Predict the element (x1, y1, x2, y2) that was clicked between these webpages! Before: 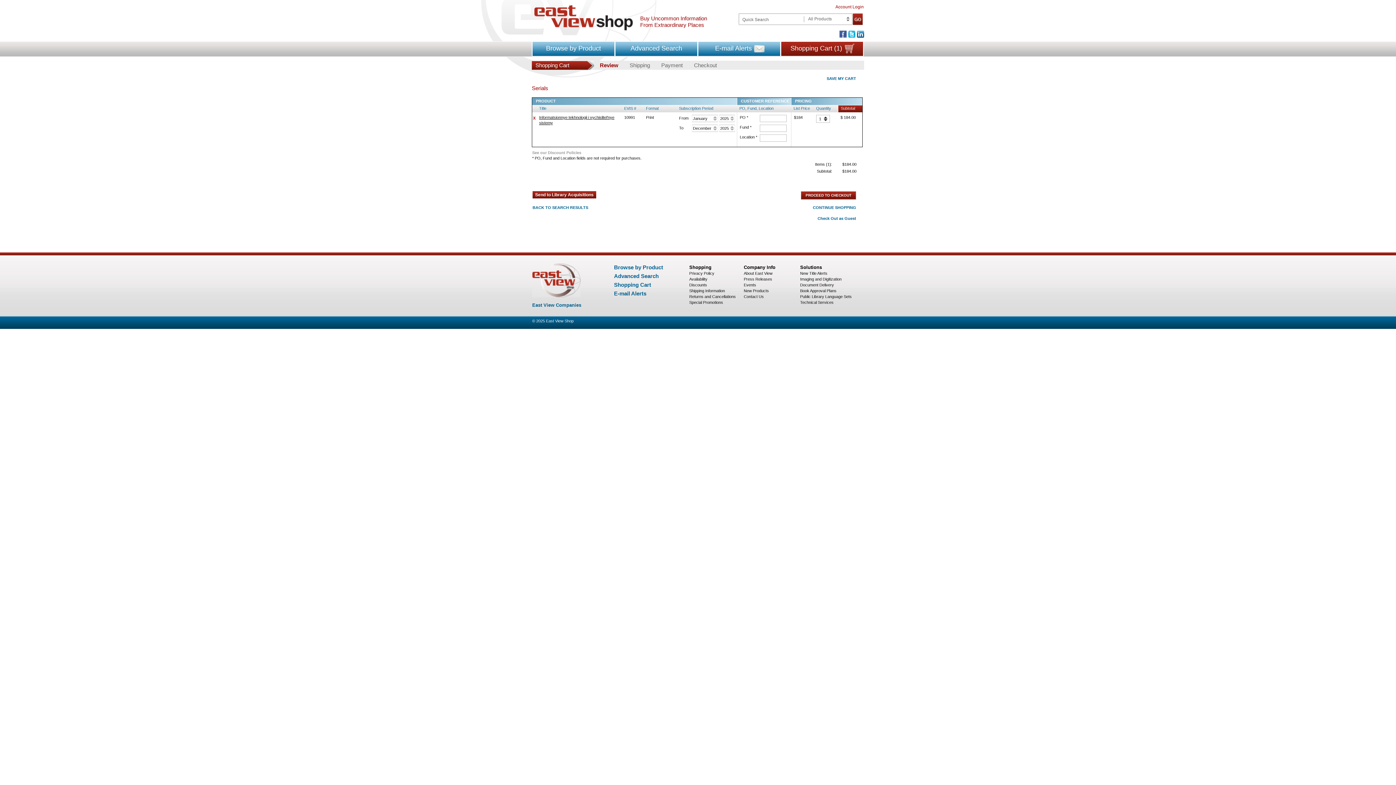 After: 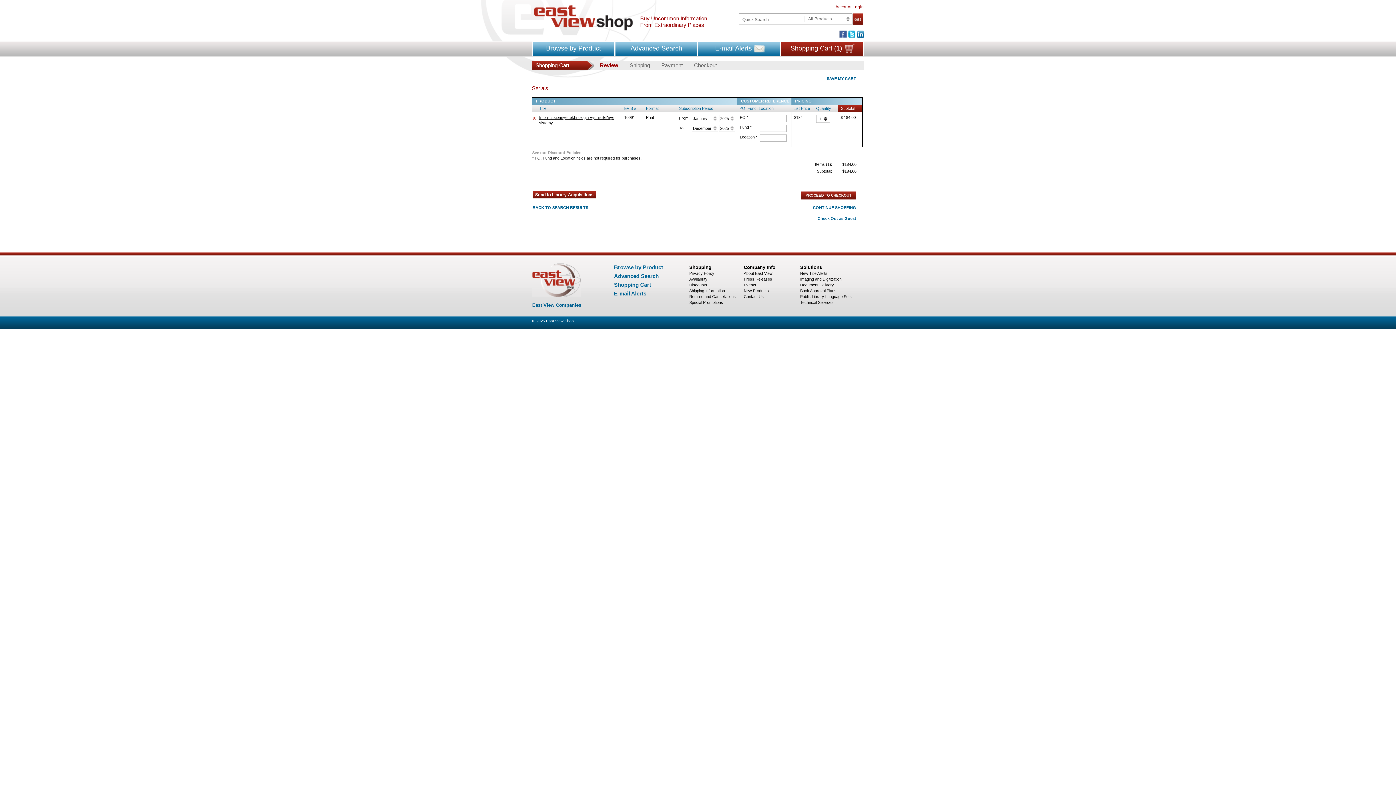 Action: label: Events bbox: (744, 282, 756, 287)